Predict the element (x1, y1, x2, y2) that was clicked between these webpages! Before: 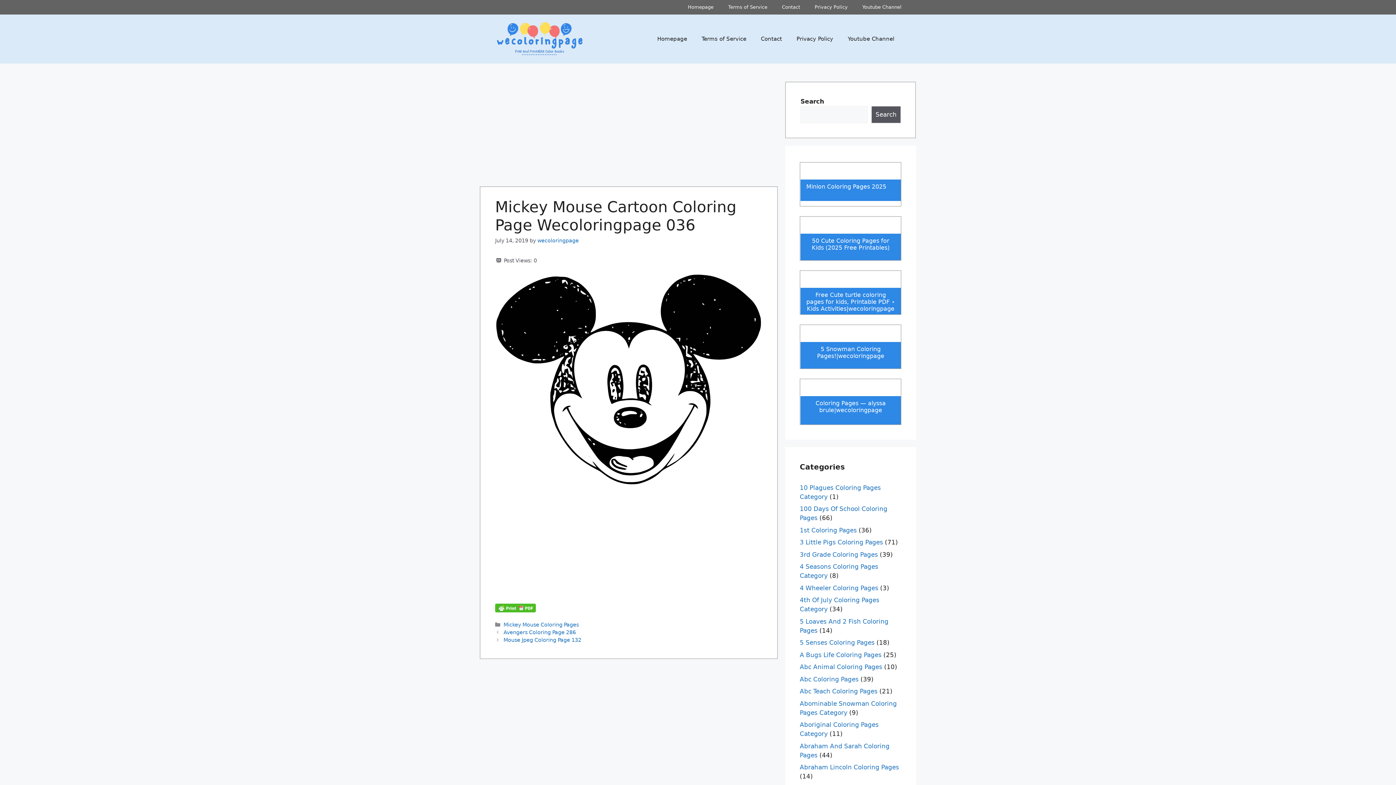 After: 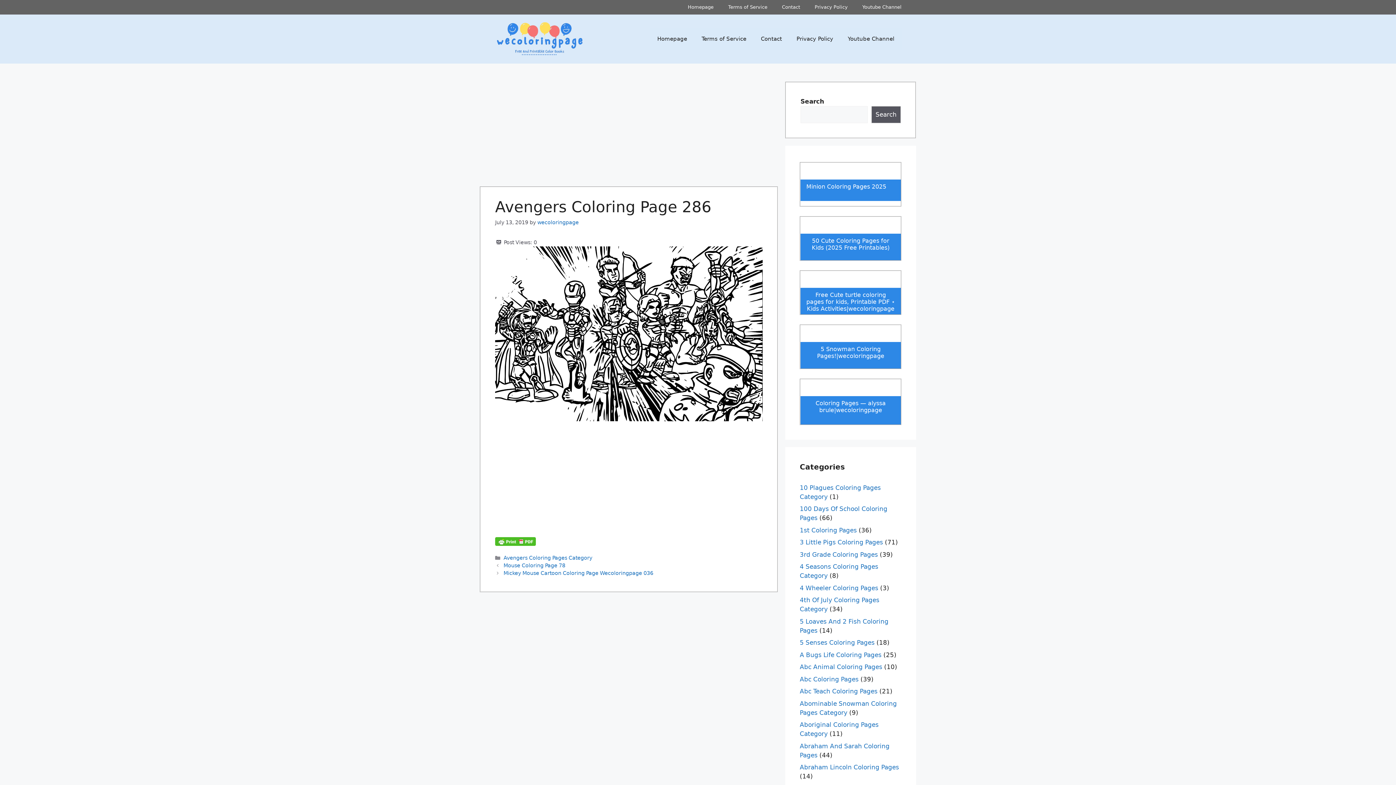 Action: bbox: (503, 629, 576, 635) label: Avengers Coloring Page 286